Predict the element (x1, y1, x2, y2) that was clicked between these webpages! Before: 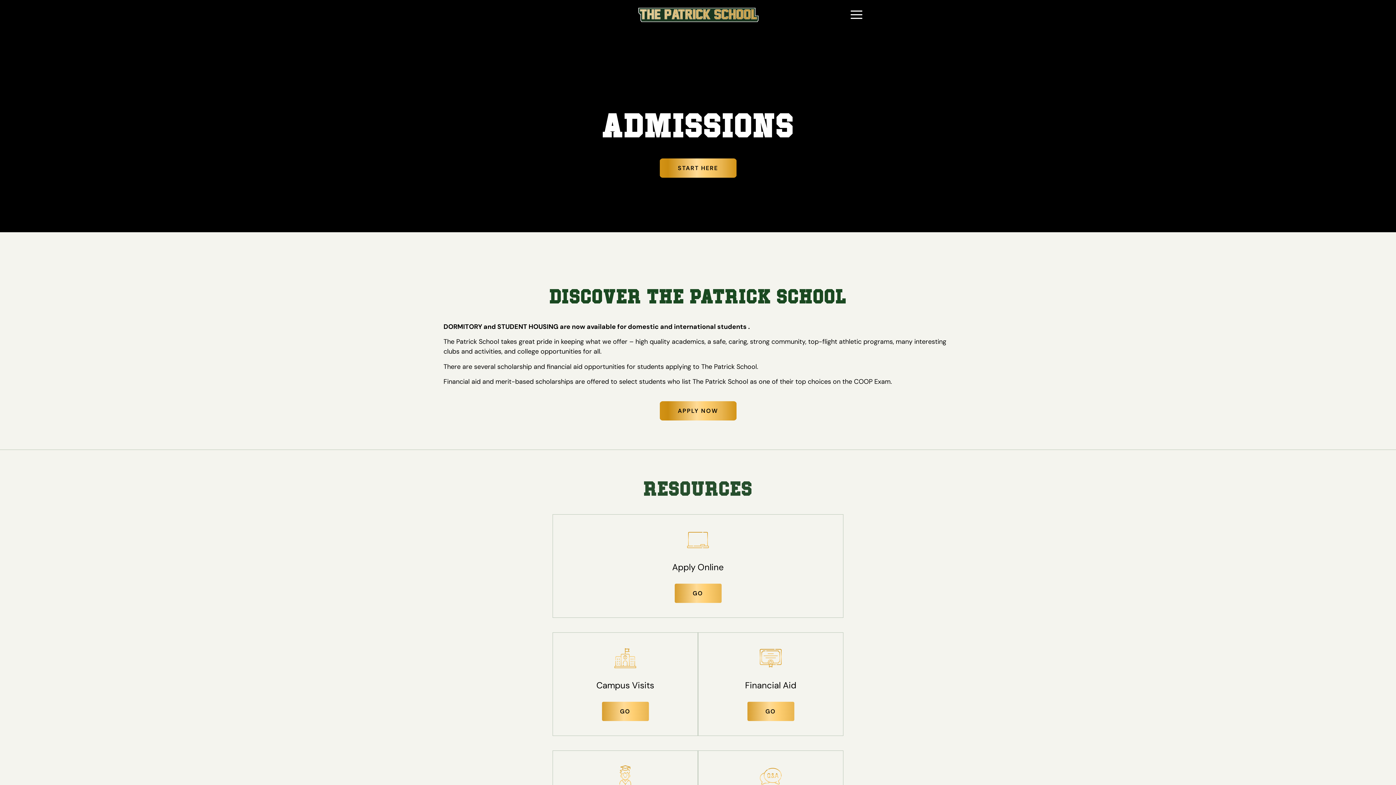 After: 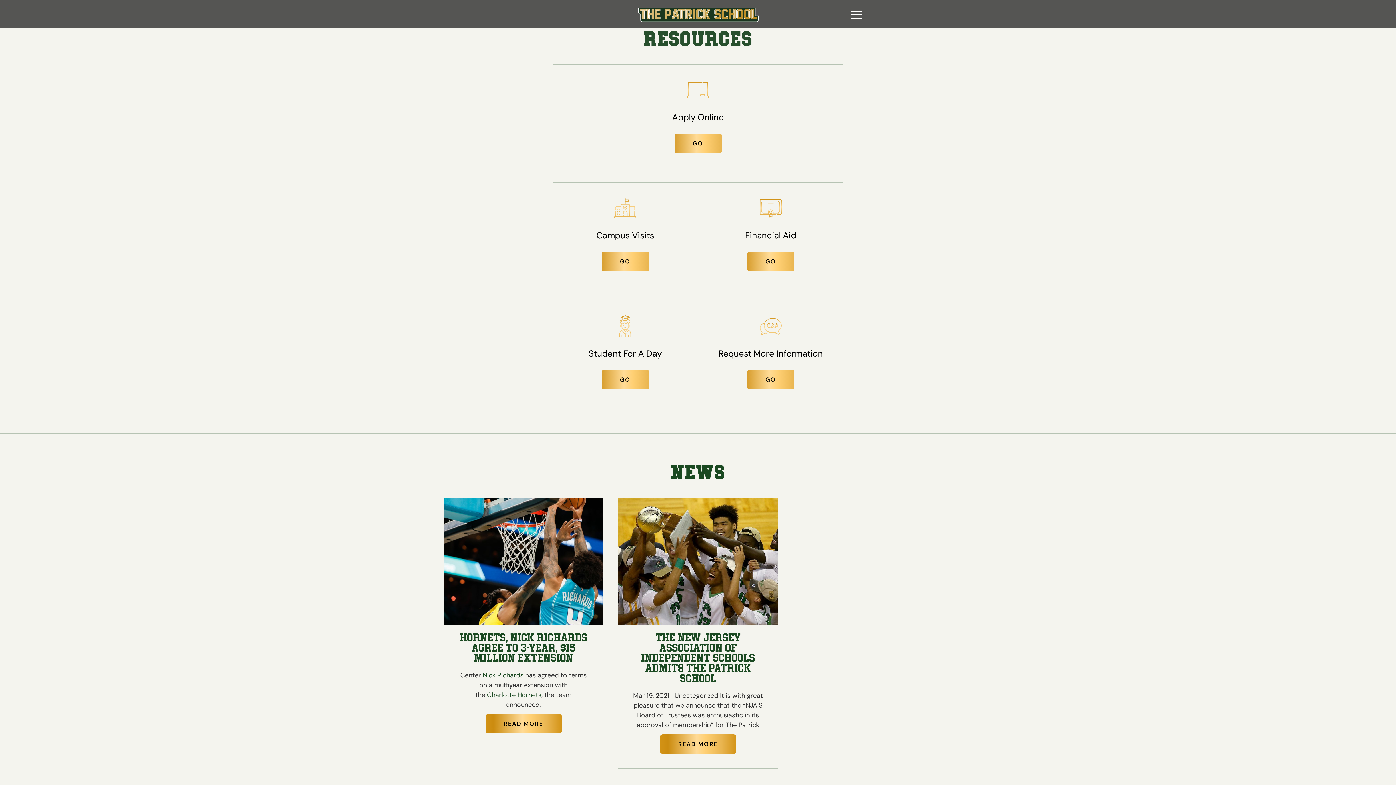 Action: bbox: (659, 158, 736, 177) label: START HERE
START HERE